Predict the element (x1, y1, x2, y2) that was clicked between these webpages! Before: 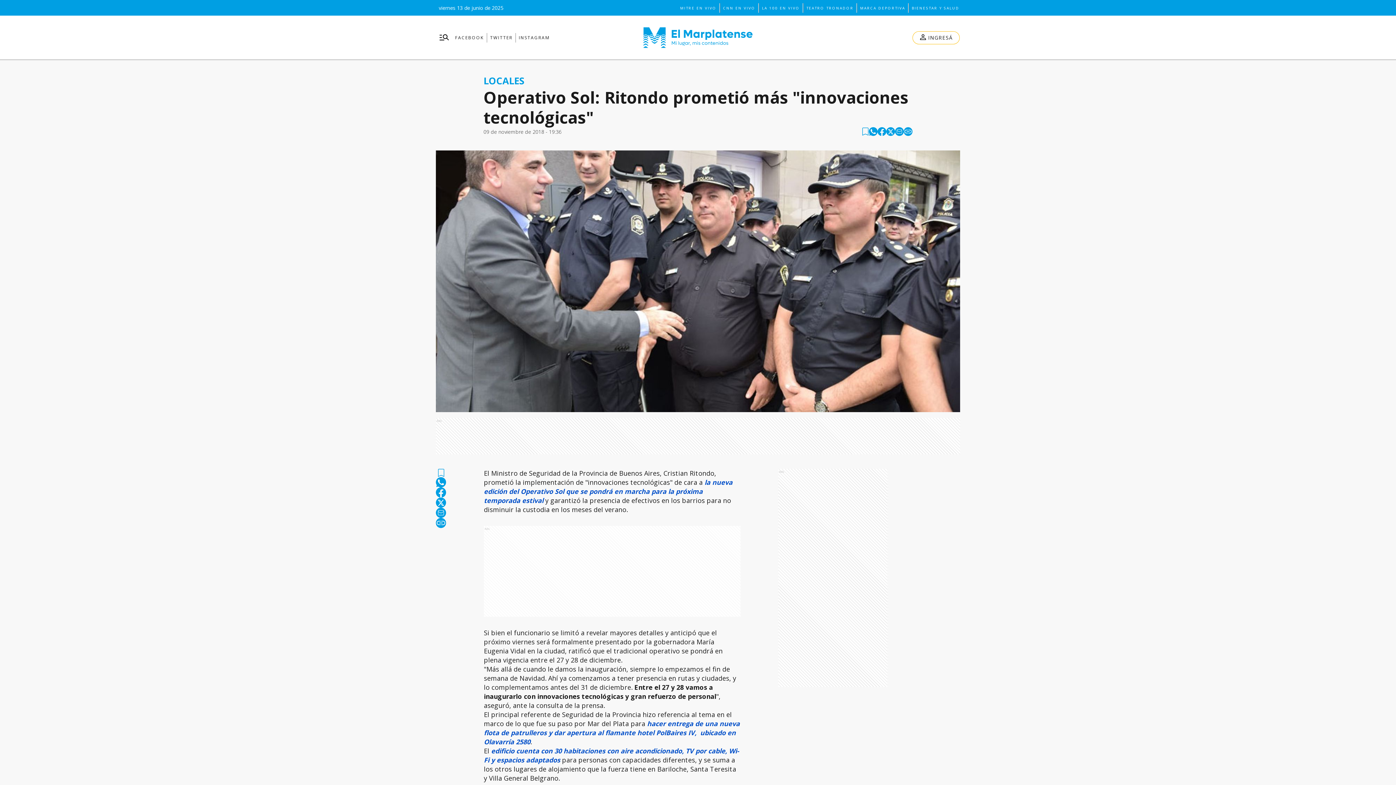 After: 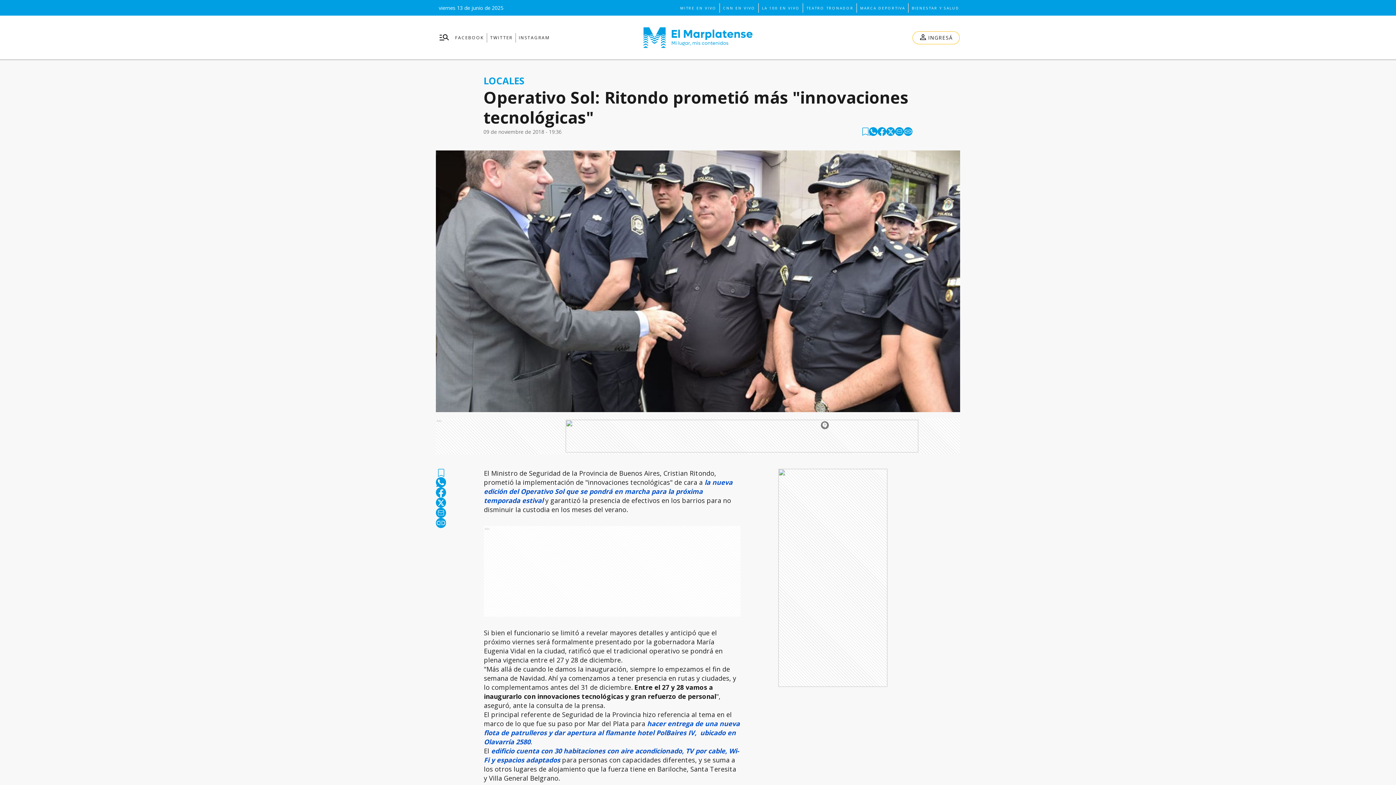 Action: bbox: (490, 32, 512, 42) label: TWITTER